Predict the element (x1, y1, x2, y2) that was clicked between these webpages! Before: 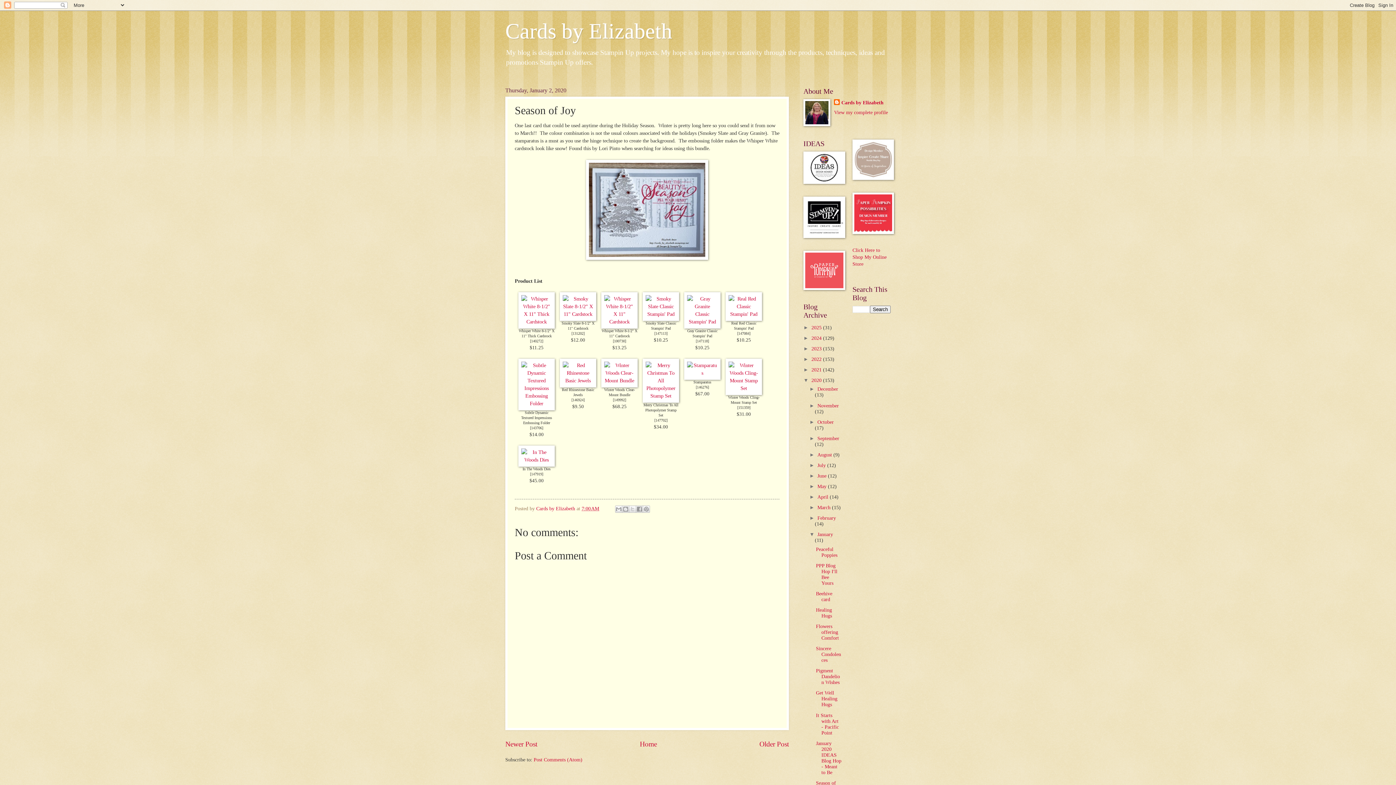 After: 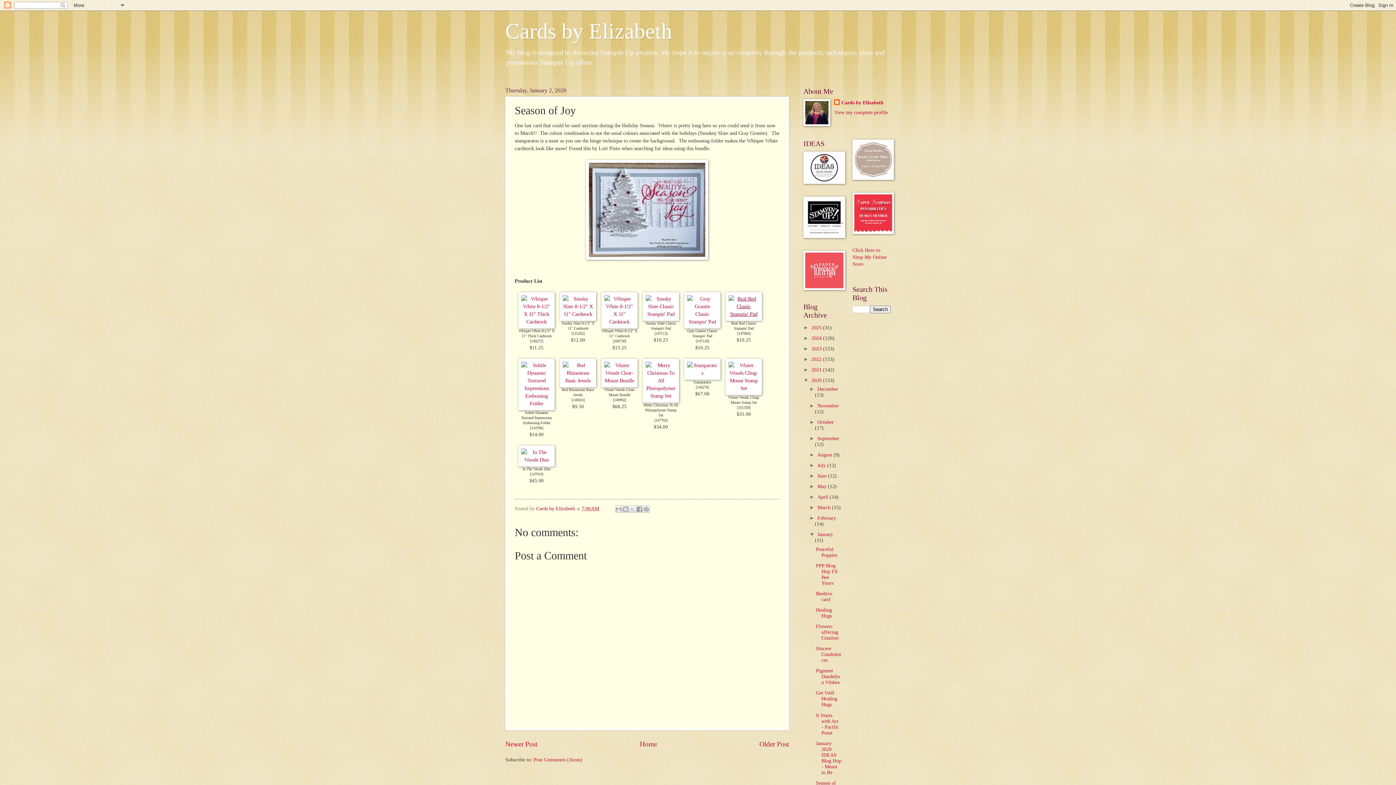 Action: bbox: (725, 311, 762, 317)